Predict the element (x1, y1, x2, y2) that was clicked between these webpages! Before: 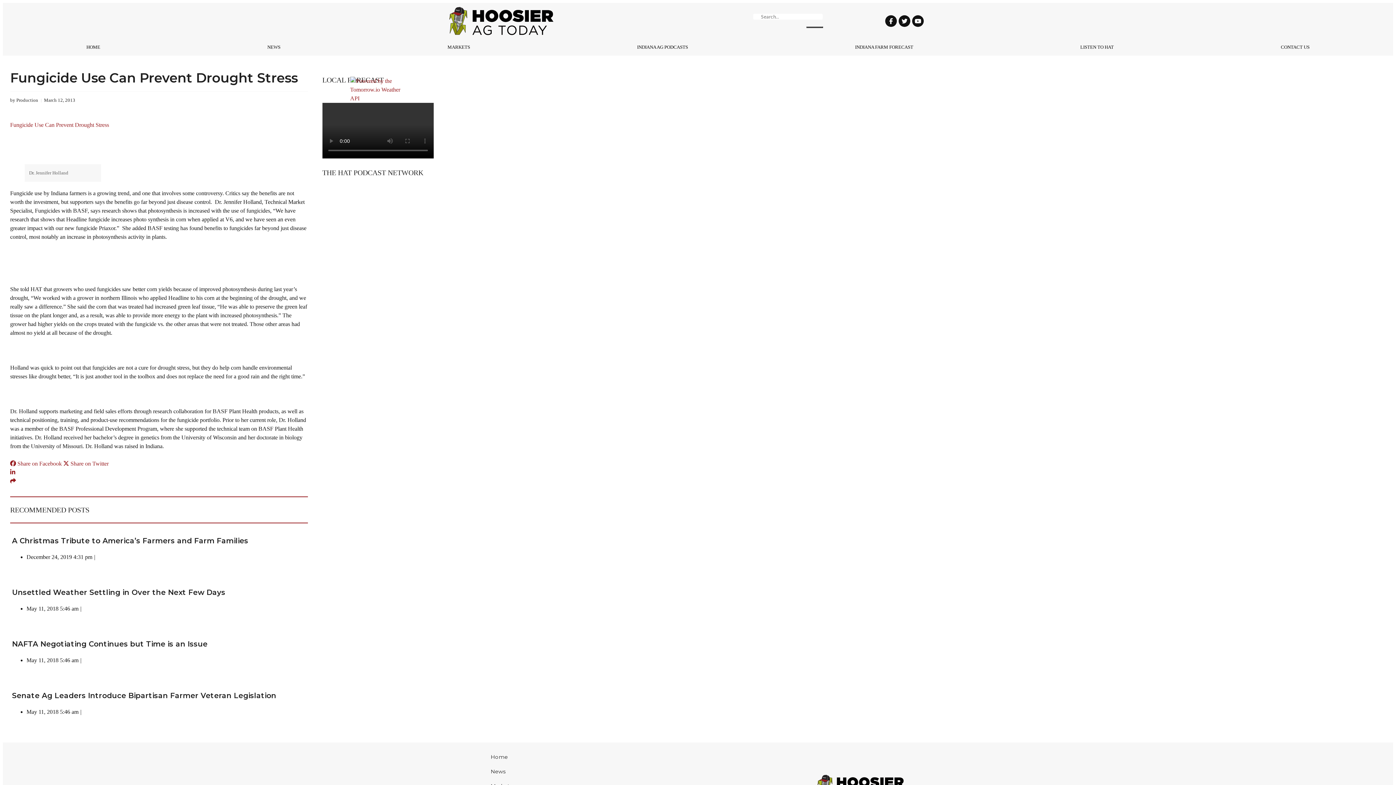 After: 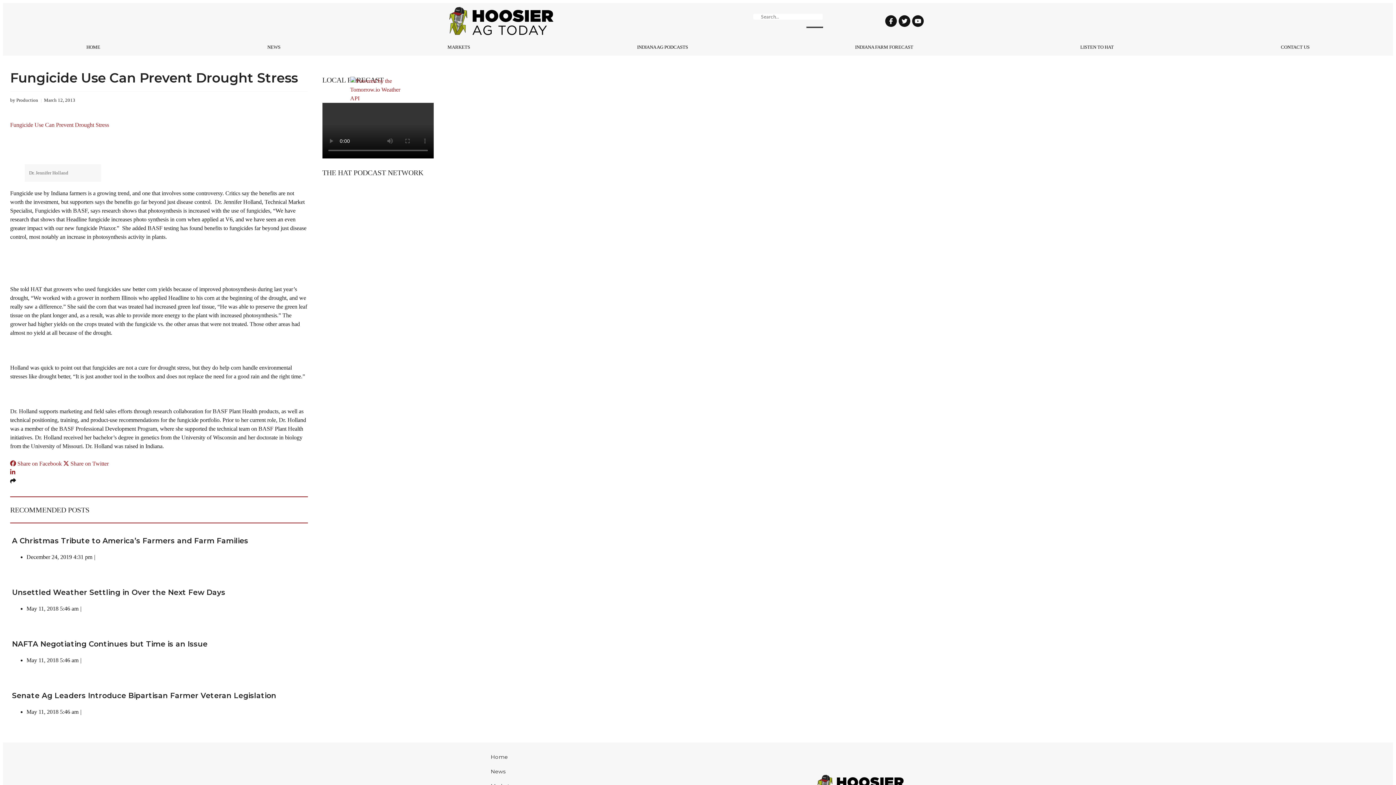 Action: bbox: (10, 478, 16, 484)